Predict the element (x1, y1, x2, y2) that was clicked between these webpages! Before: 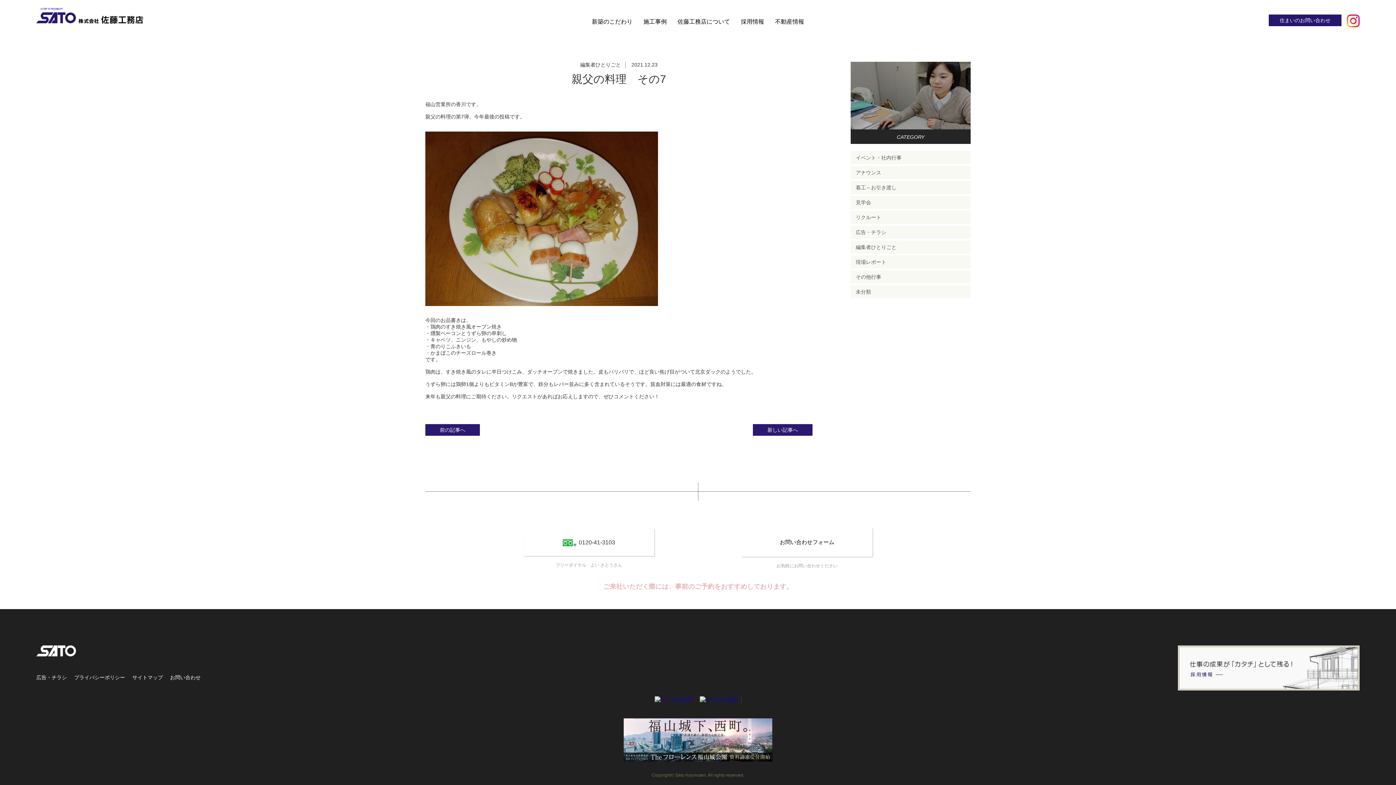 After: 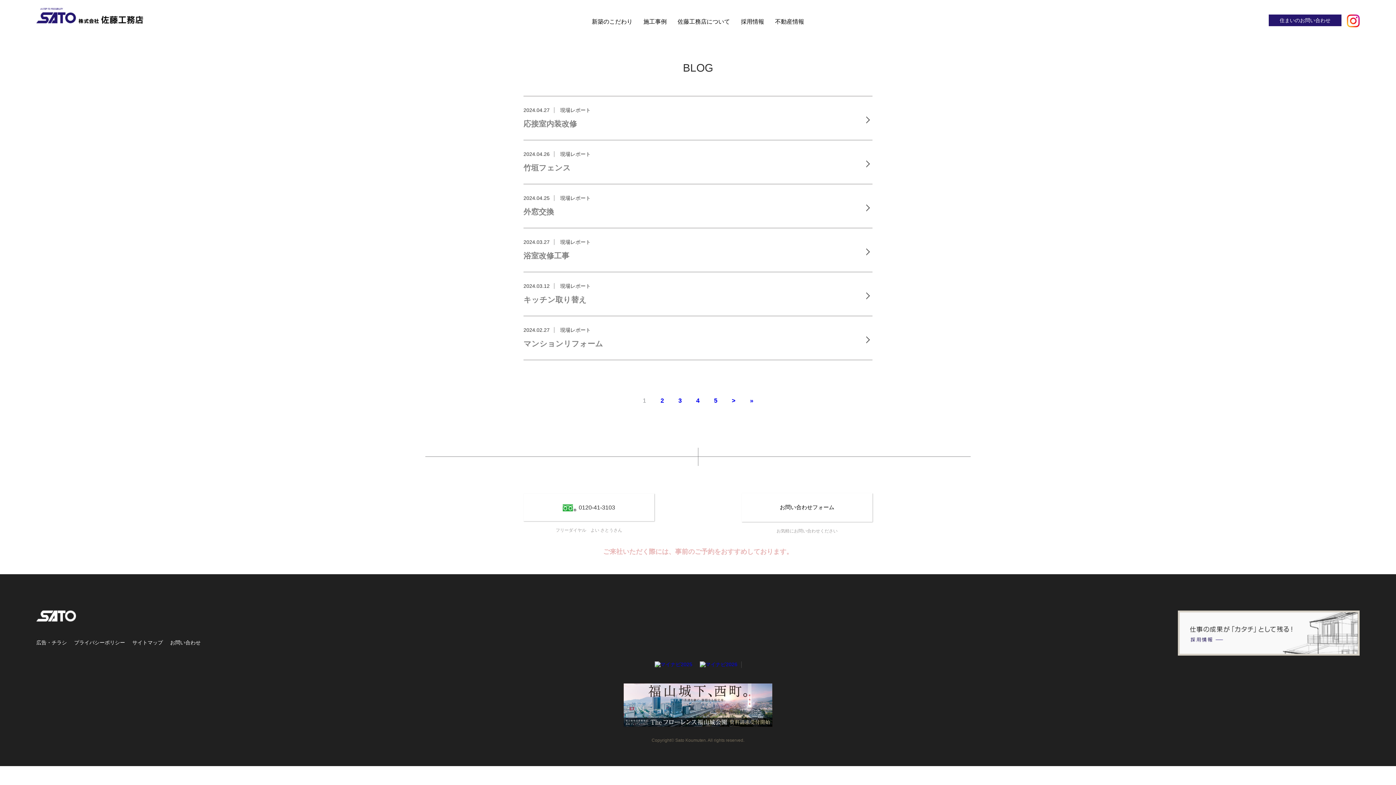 Action: label: 現場レポート bbox: (850, 255, 970, 268)